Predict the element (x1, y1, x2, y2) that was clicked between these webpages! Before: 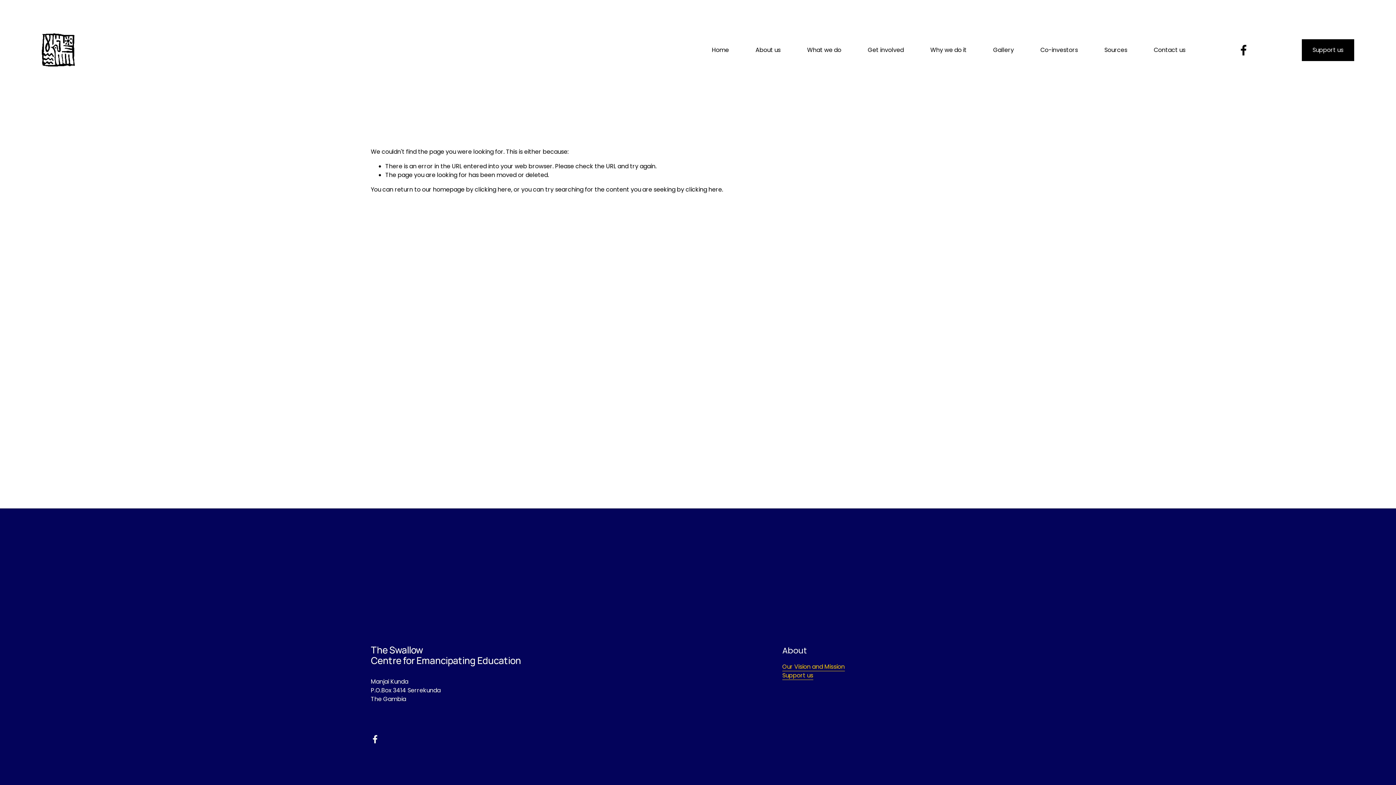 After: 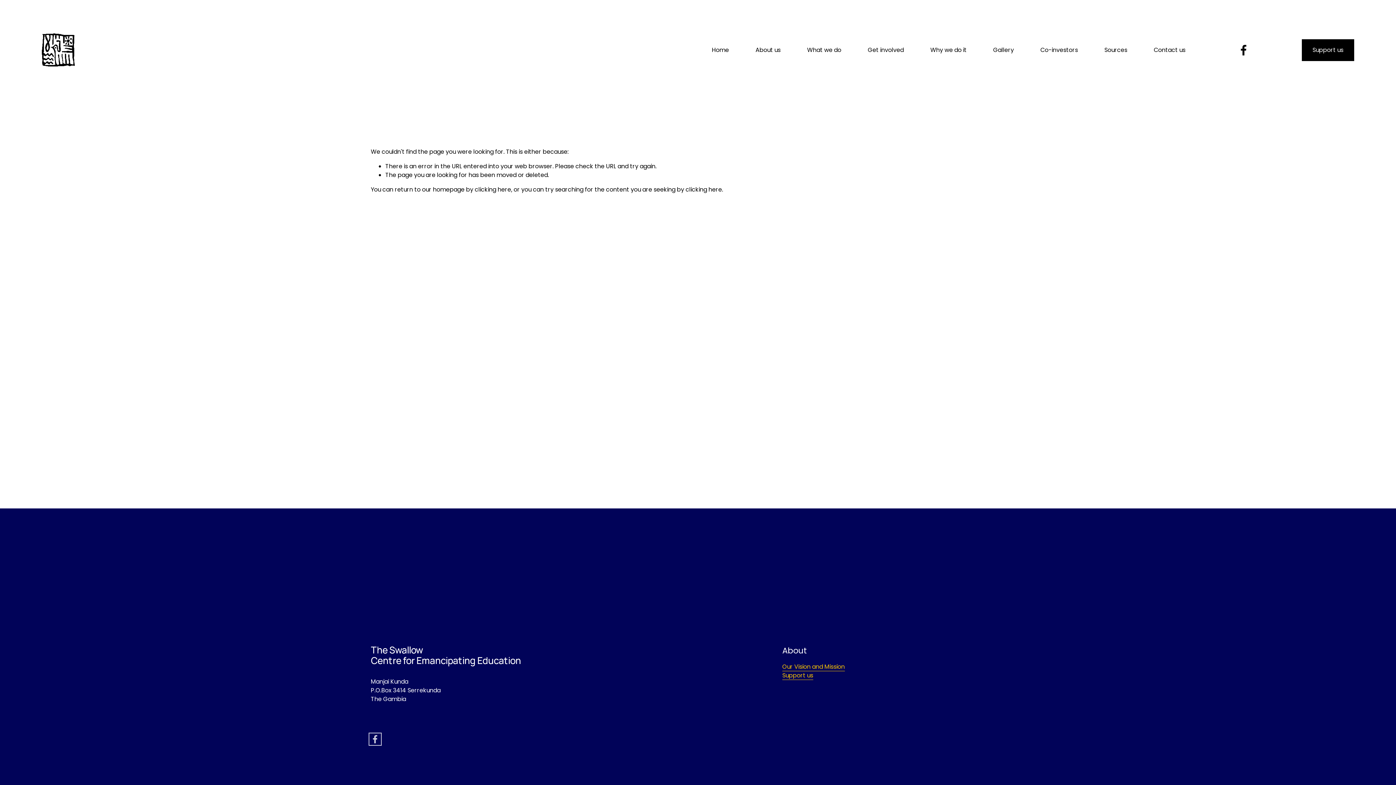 Action: bbox: (370, 735, 379, 743) label: Facebook